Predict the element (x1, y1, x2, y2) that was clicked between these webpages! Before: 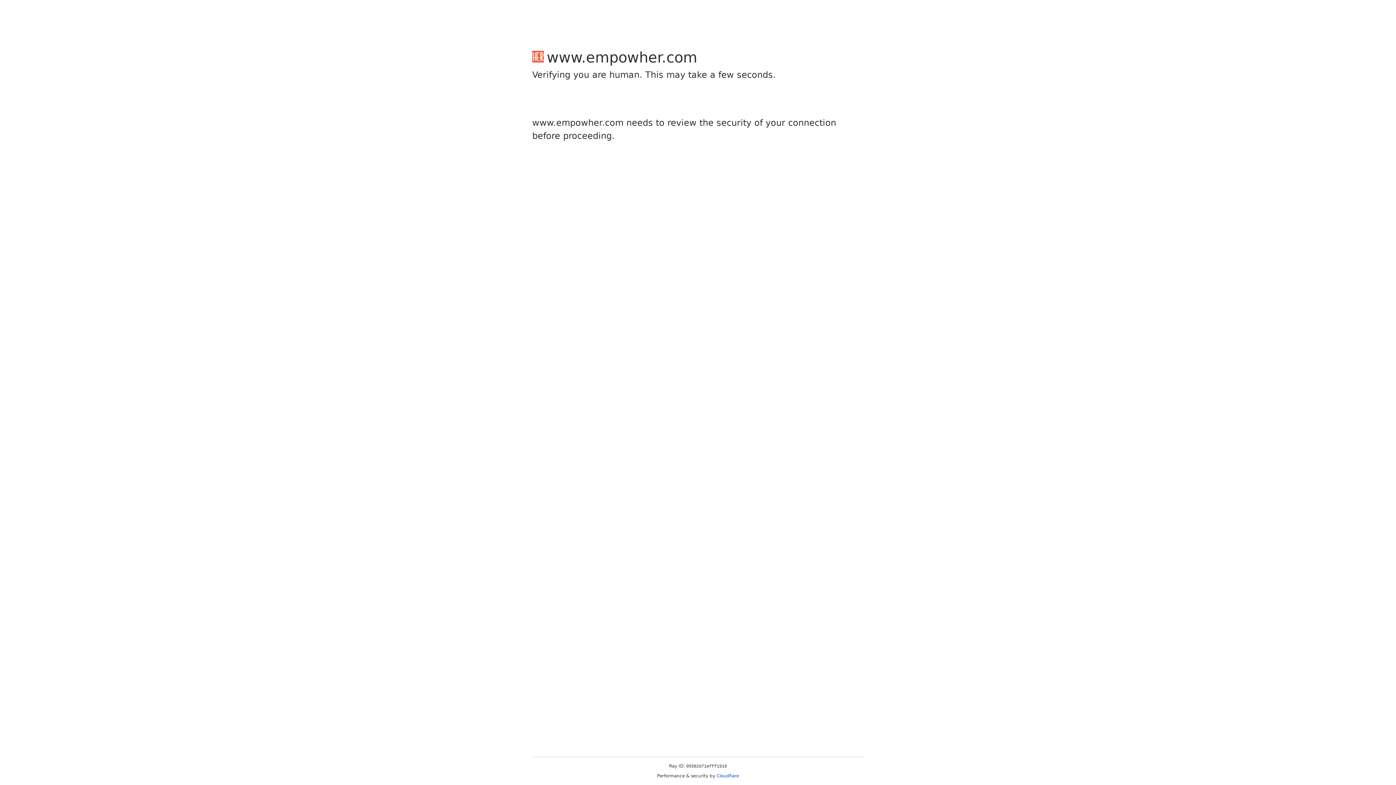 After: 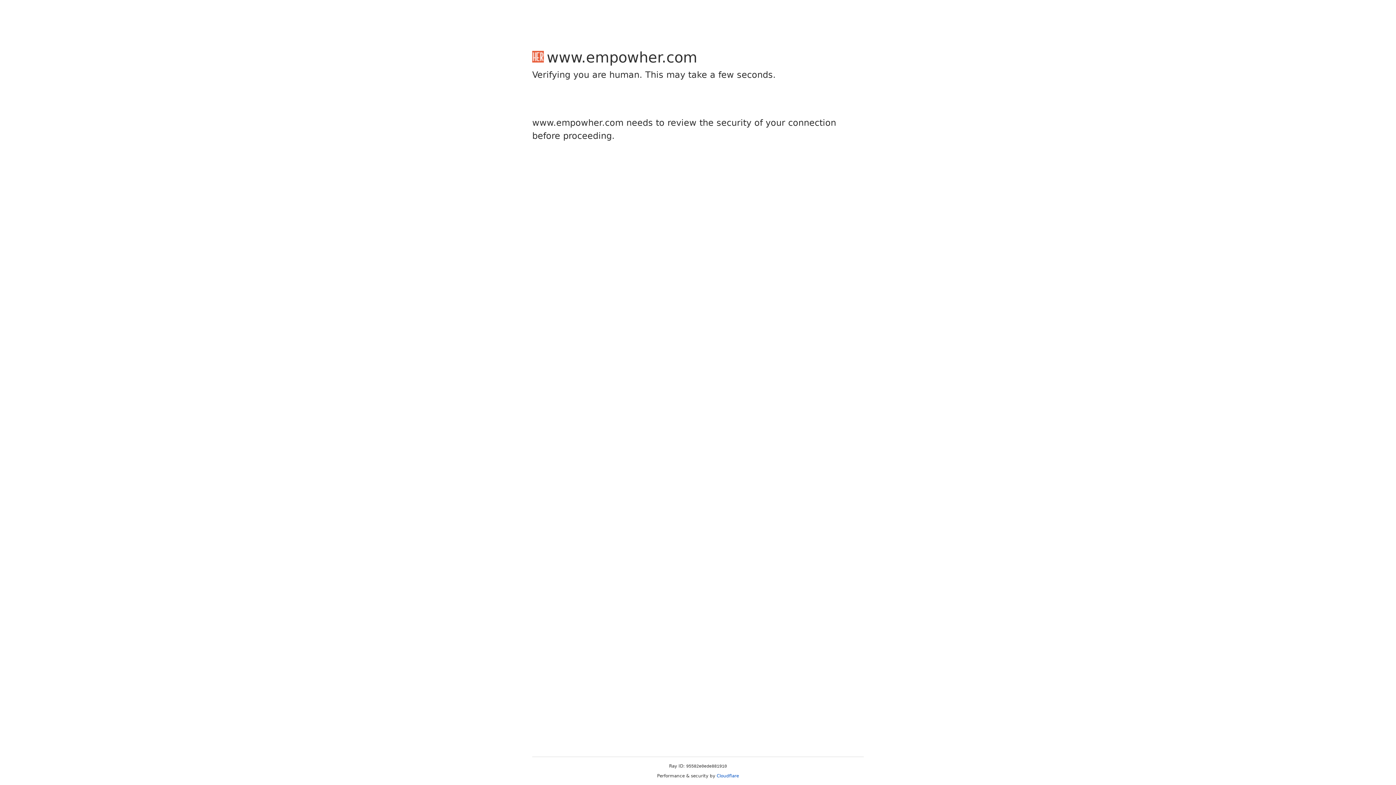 Action: label: Cloudflare bbox: (716, 773, 739, 778)